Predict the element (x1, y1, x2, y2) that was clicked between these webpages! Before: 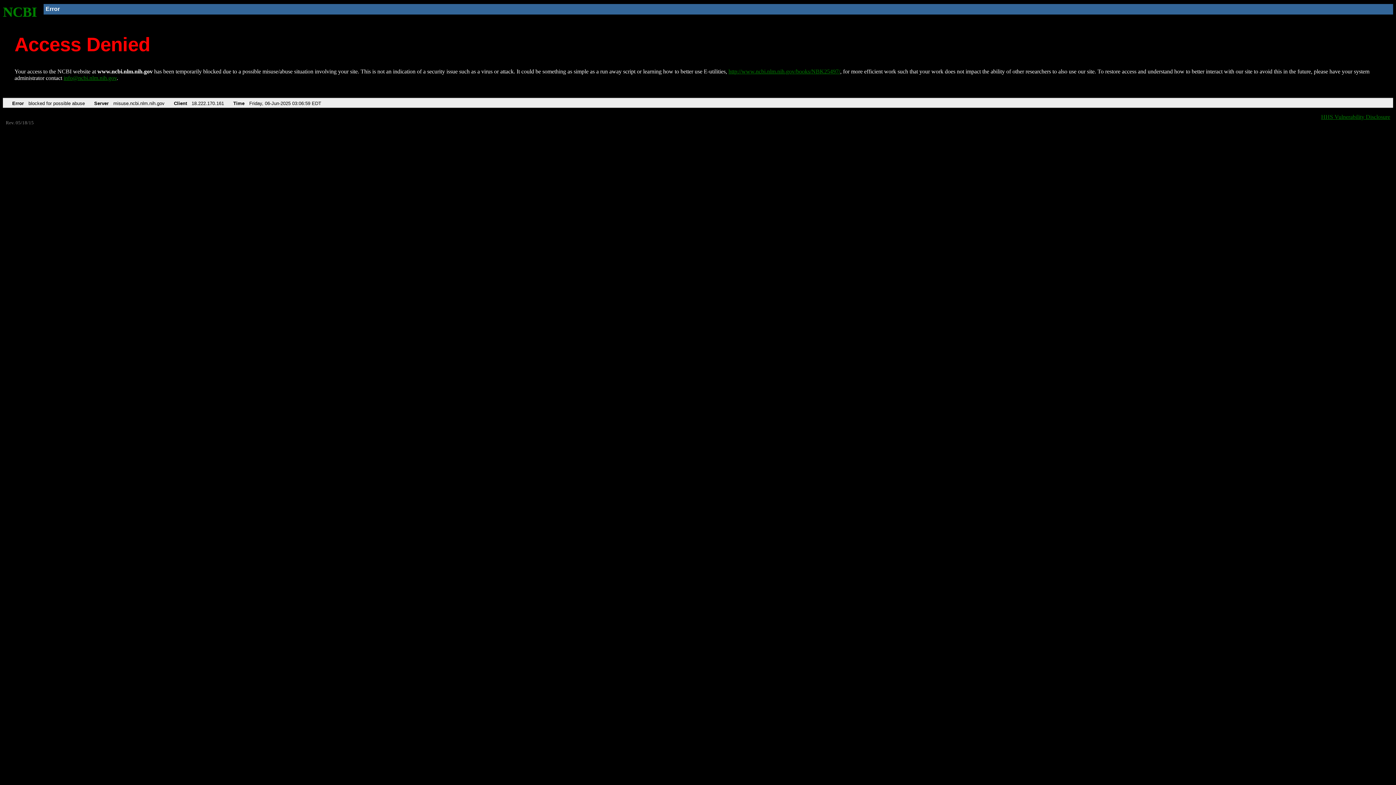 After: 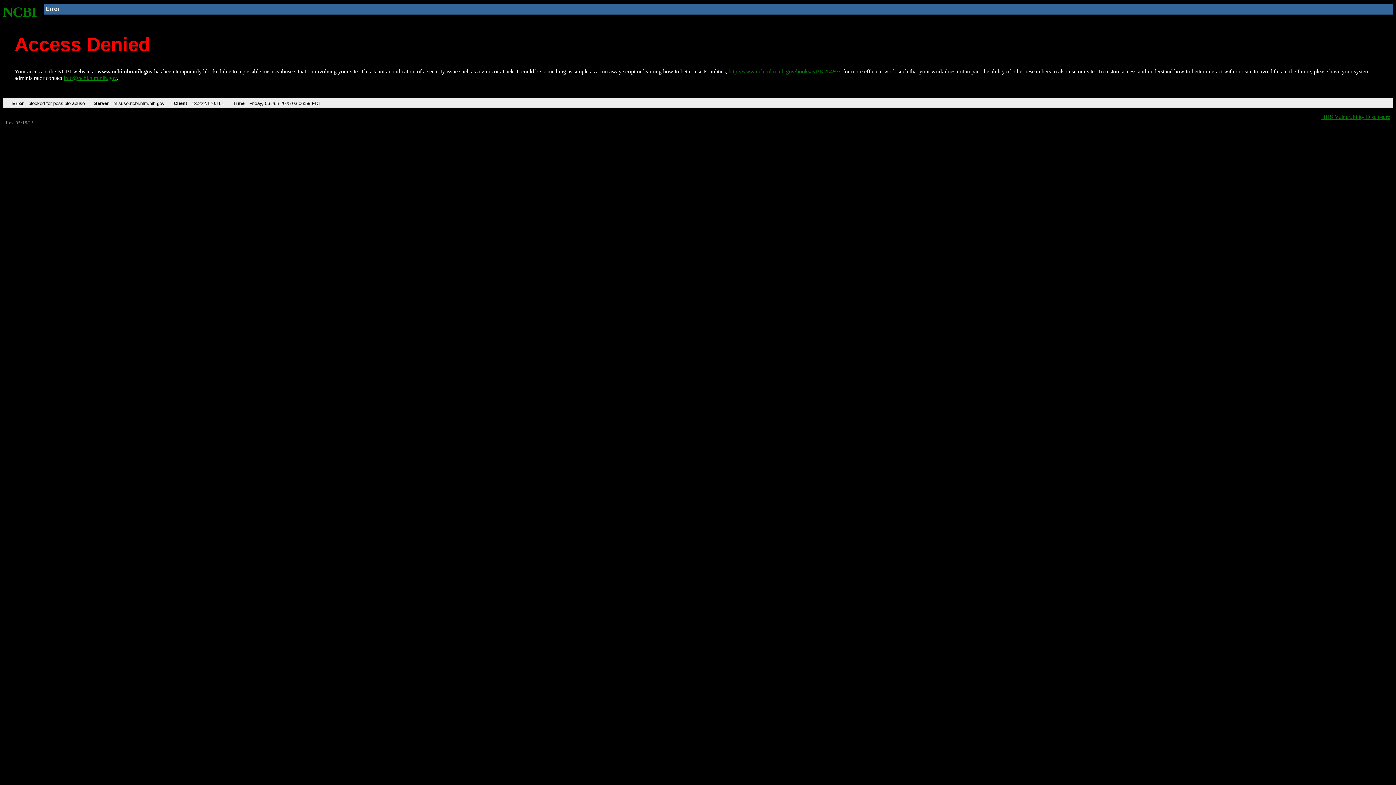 Action: bbox: (63, 75, 116, 81) label: info@ncbi.nlm.nih.gov